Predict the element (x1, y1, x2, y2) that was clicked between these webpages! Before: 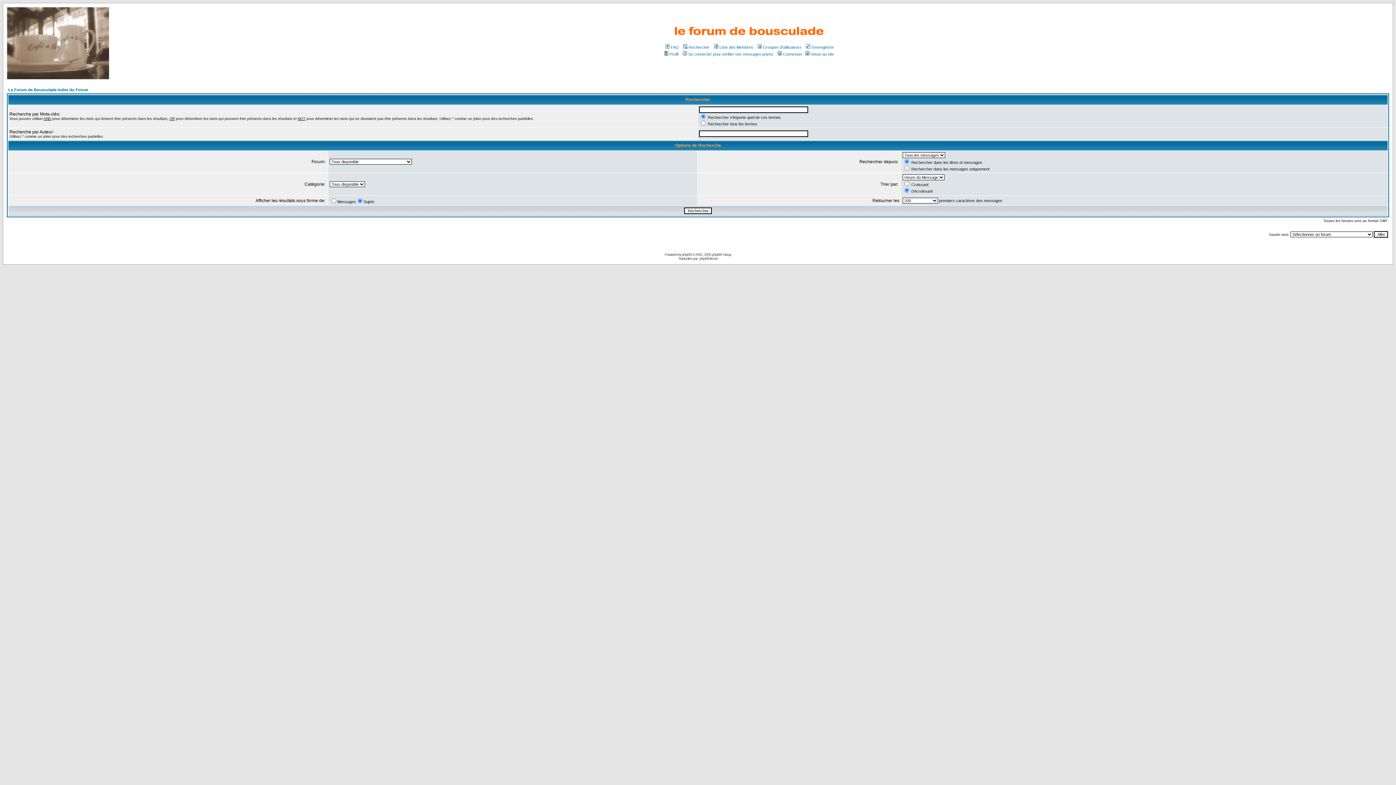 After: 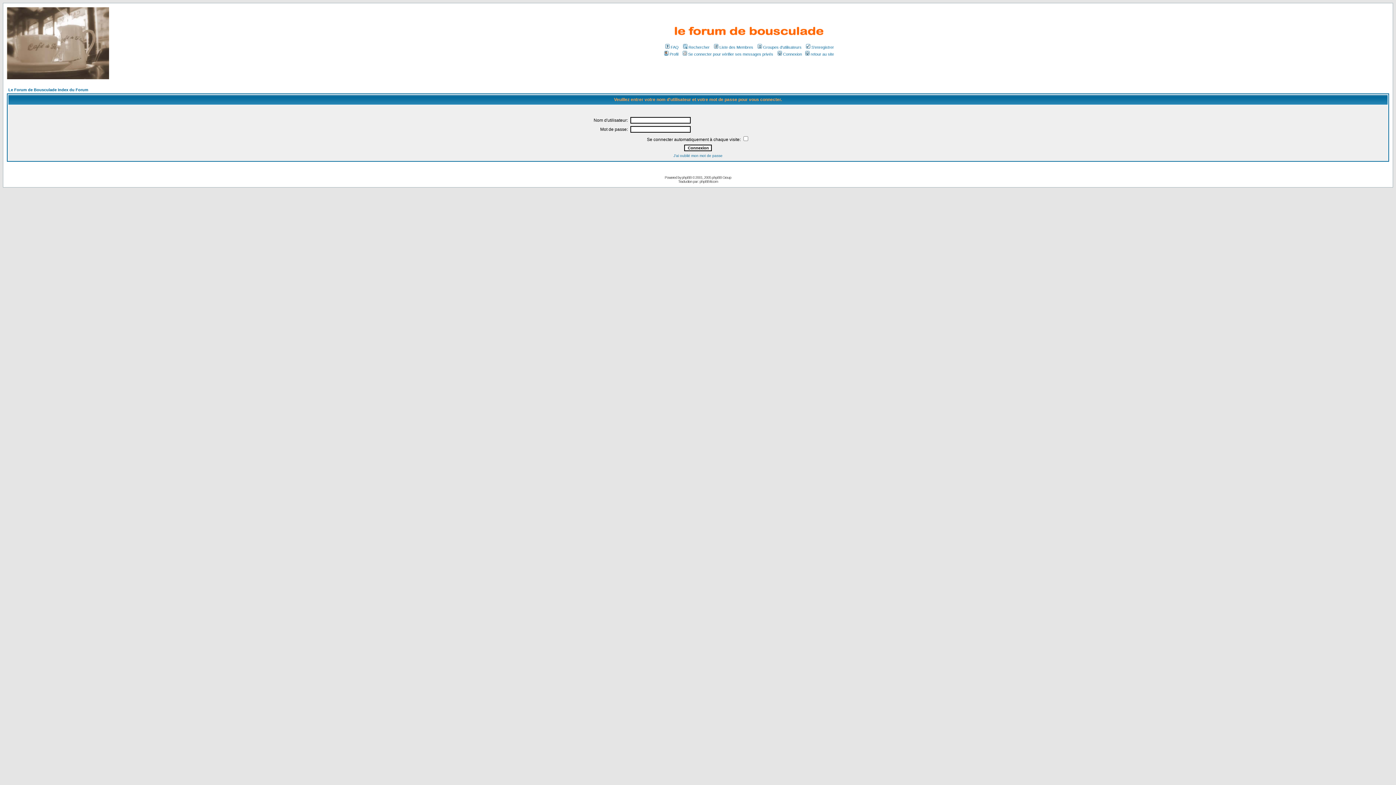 Action: bbox: (776, 52, 802, 56) label: Connexion